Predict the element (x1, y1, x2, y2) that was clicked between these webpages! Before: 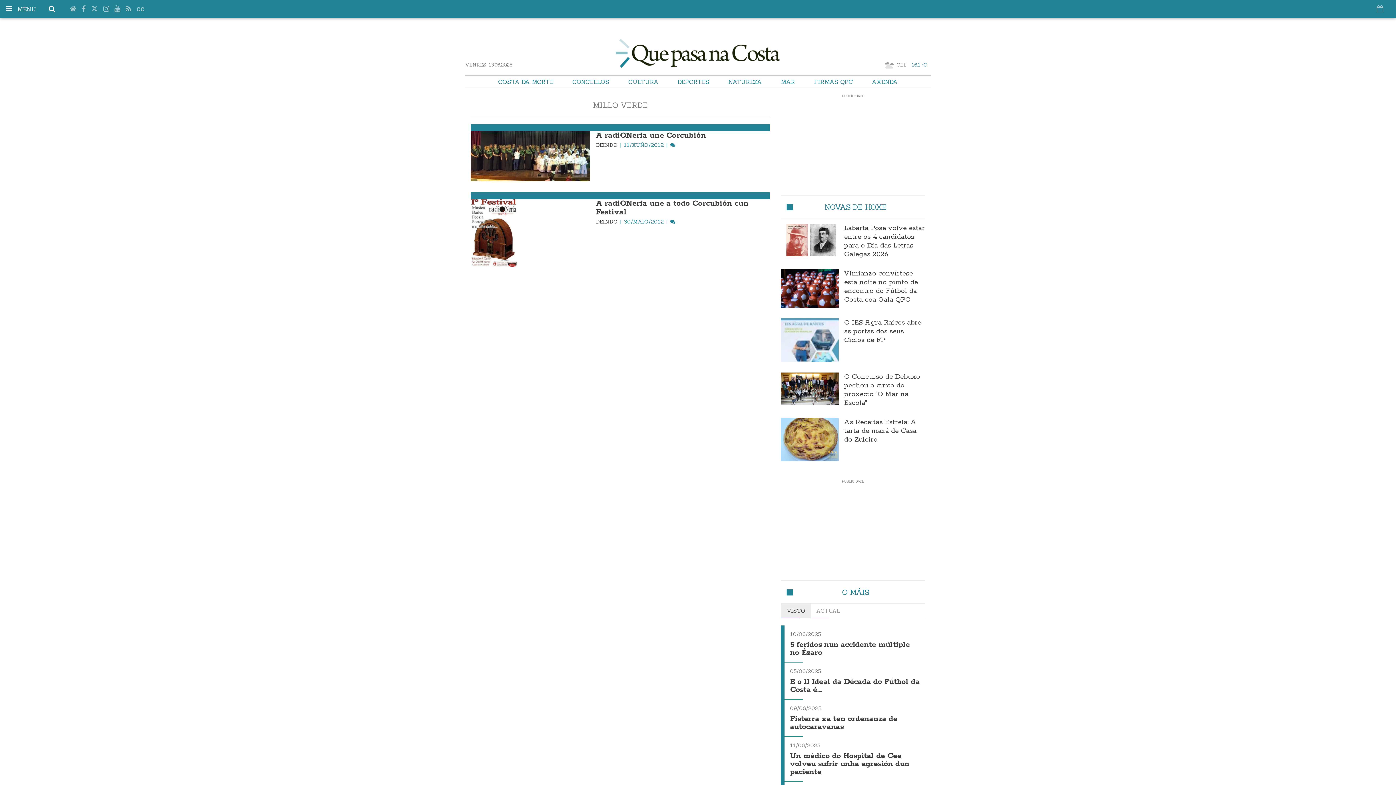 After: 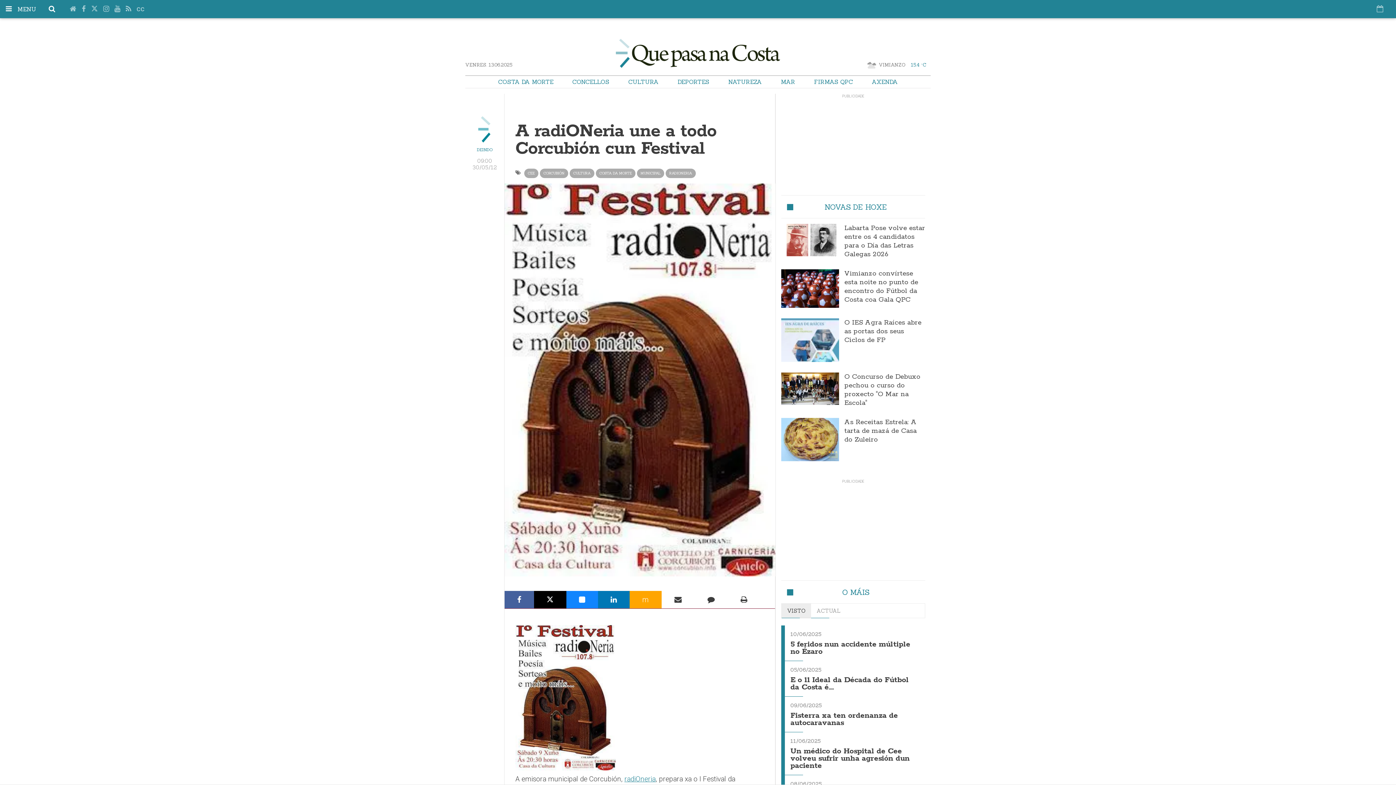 Action: bbox: (470, 199, 517, 266)